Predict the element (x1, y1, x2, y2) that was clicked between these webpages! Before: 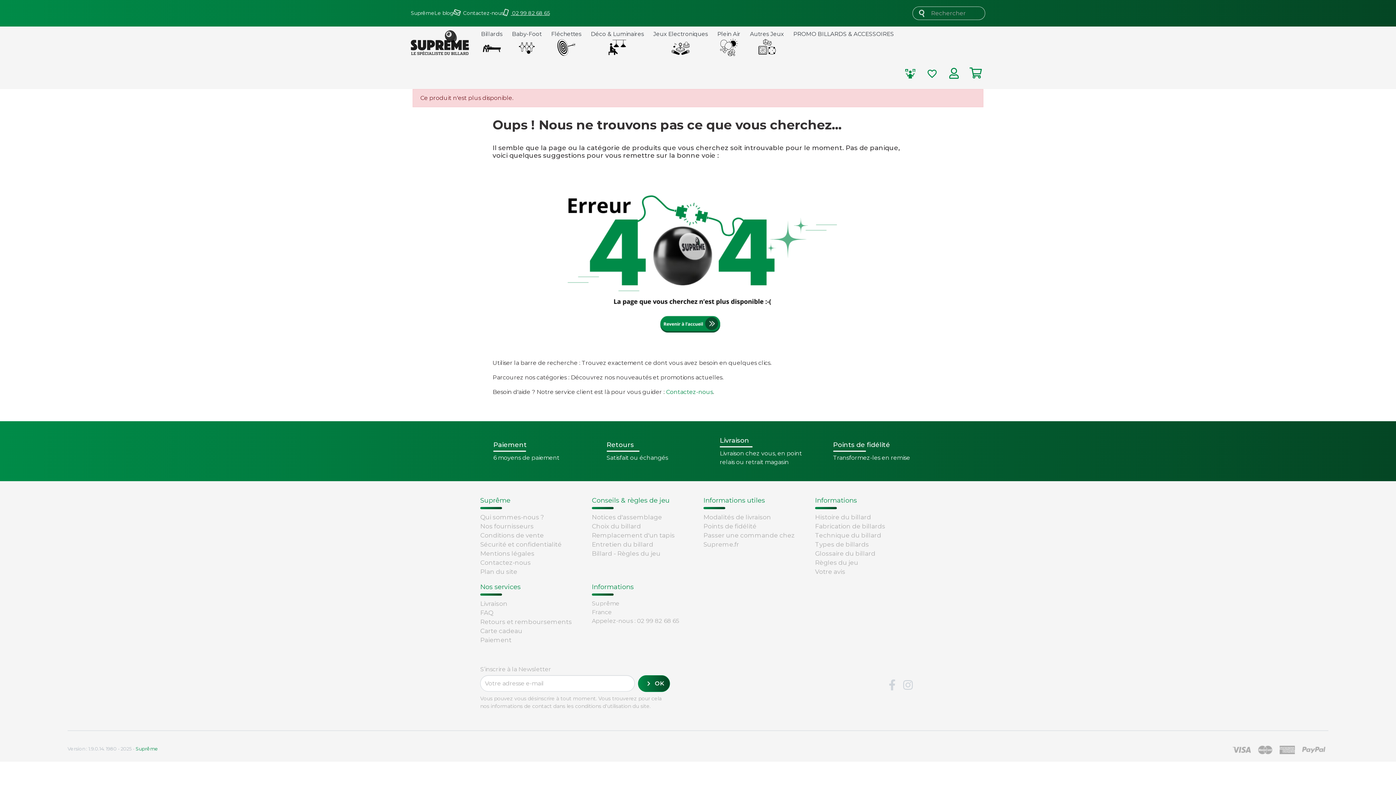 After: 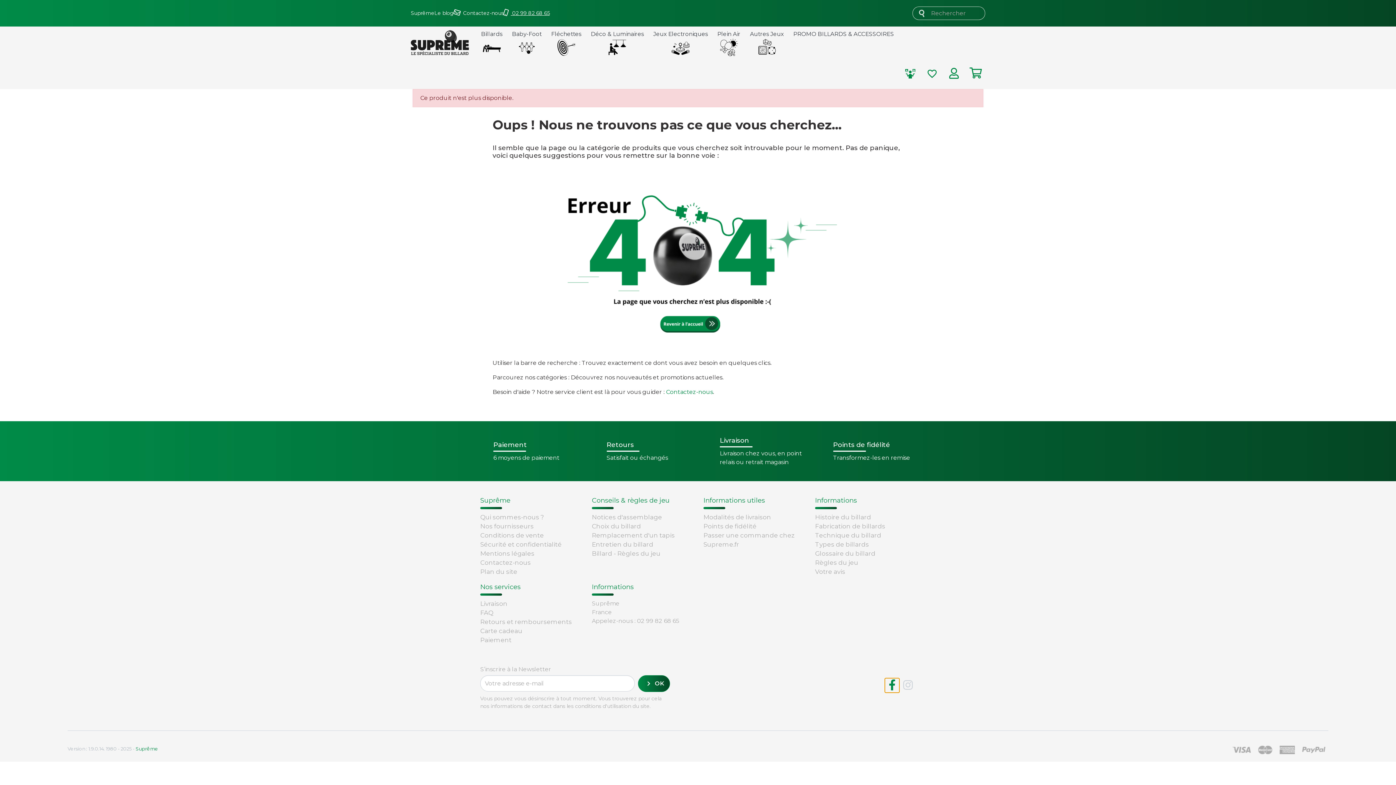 Action: label: Facebook bbox: (885, 678, 899, 693)